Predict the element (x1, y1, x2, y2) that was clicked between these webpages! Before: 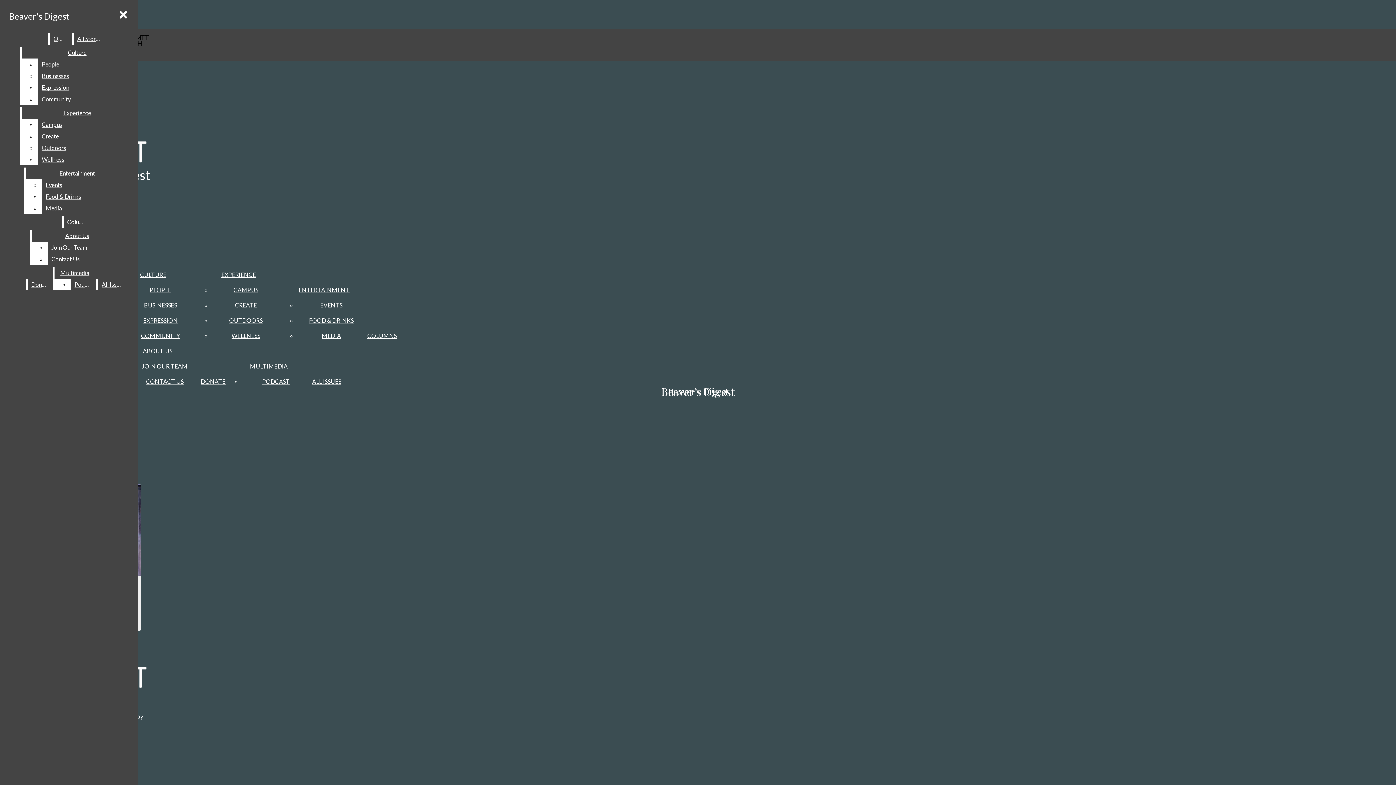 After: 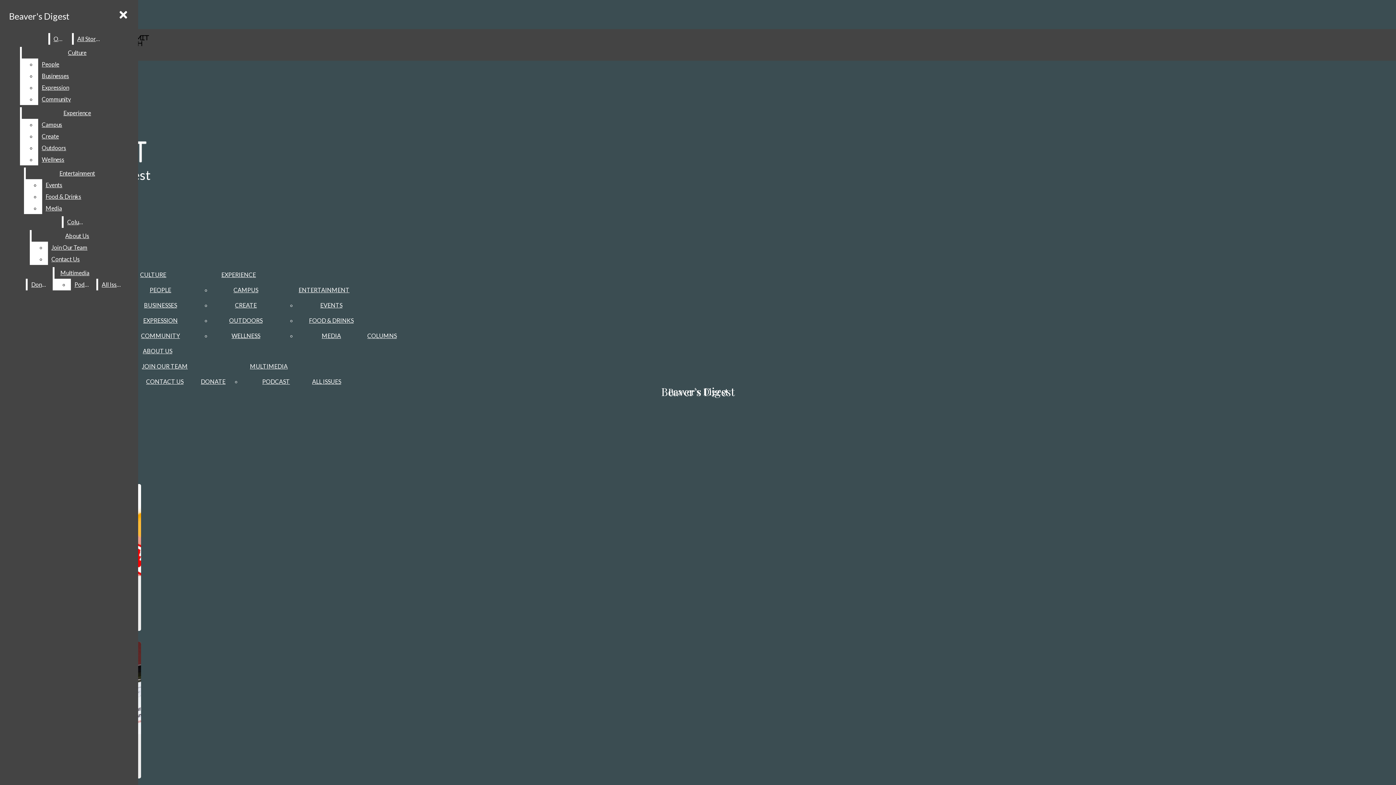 Action: label: CAMPUS bbox: (233, 286, 258, 293)